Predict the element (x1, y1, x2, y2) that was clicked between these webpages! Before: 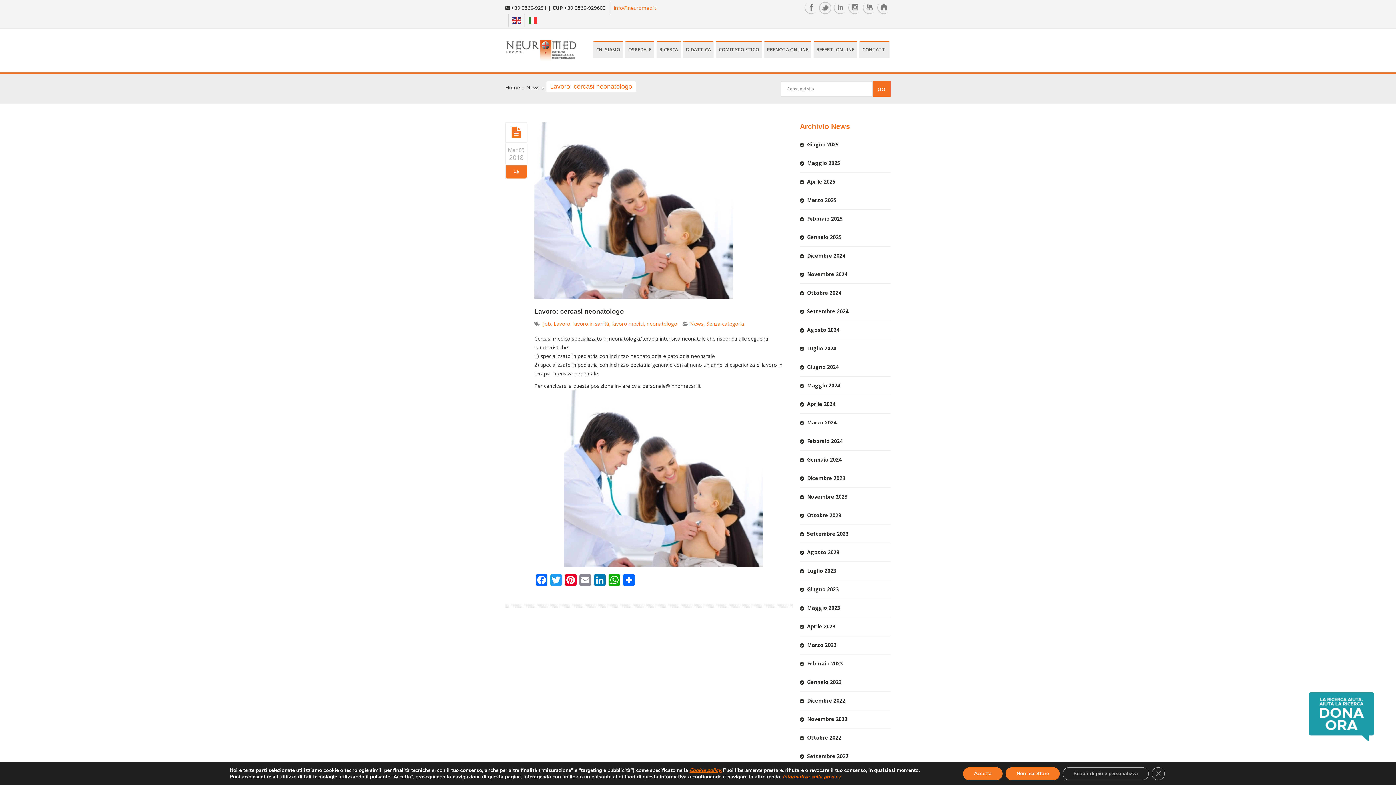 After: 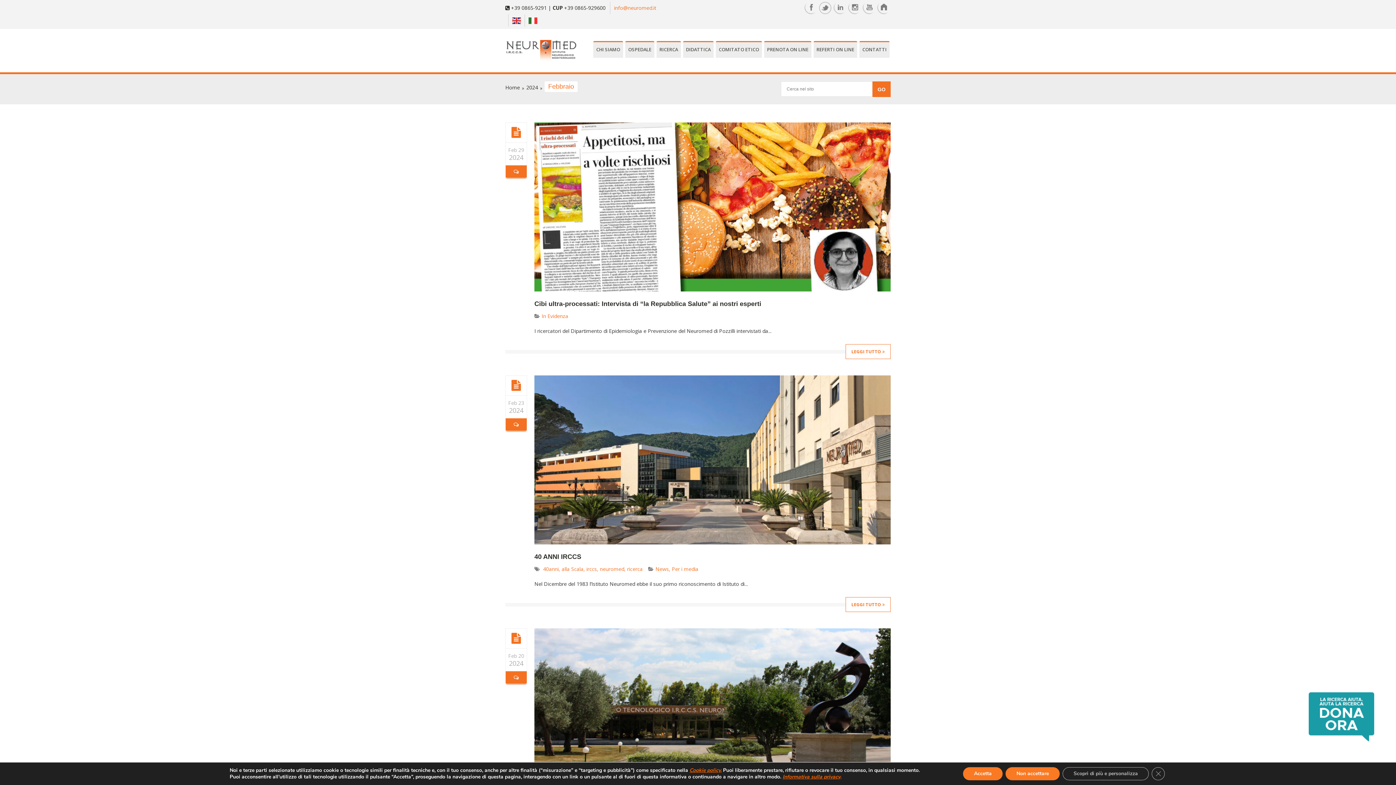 Action: label: Febbraio 2024 bbox: (800, 434, 890, 450)